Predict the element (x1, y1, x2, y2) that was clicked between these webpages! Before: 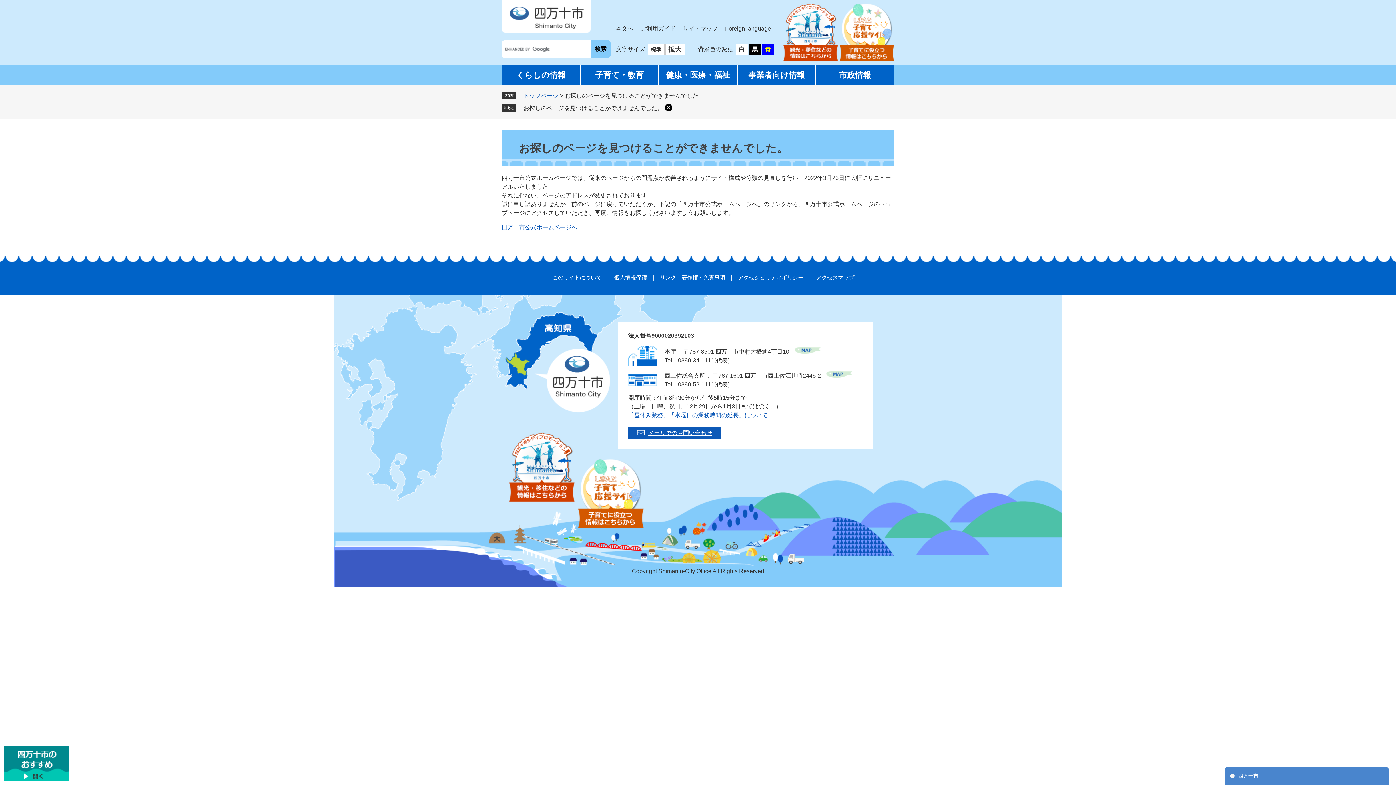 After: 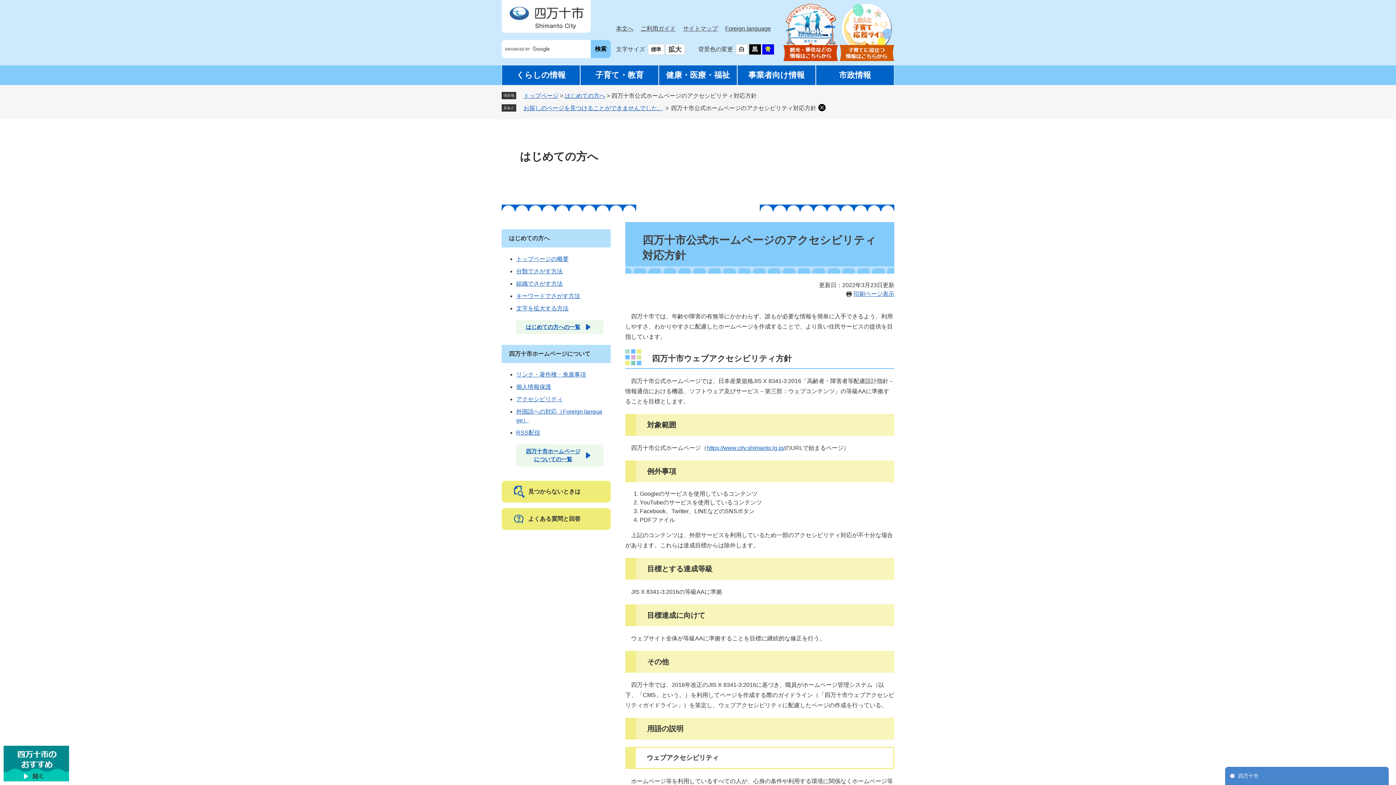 Action: bbox: (738, 274, 803, 280) label: アクセシビリティポリシー